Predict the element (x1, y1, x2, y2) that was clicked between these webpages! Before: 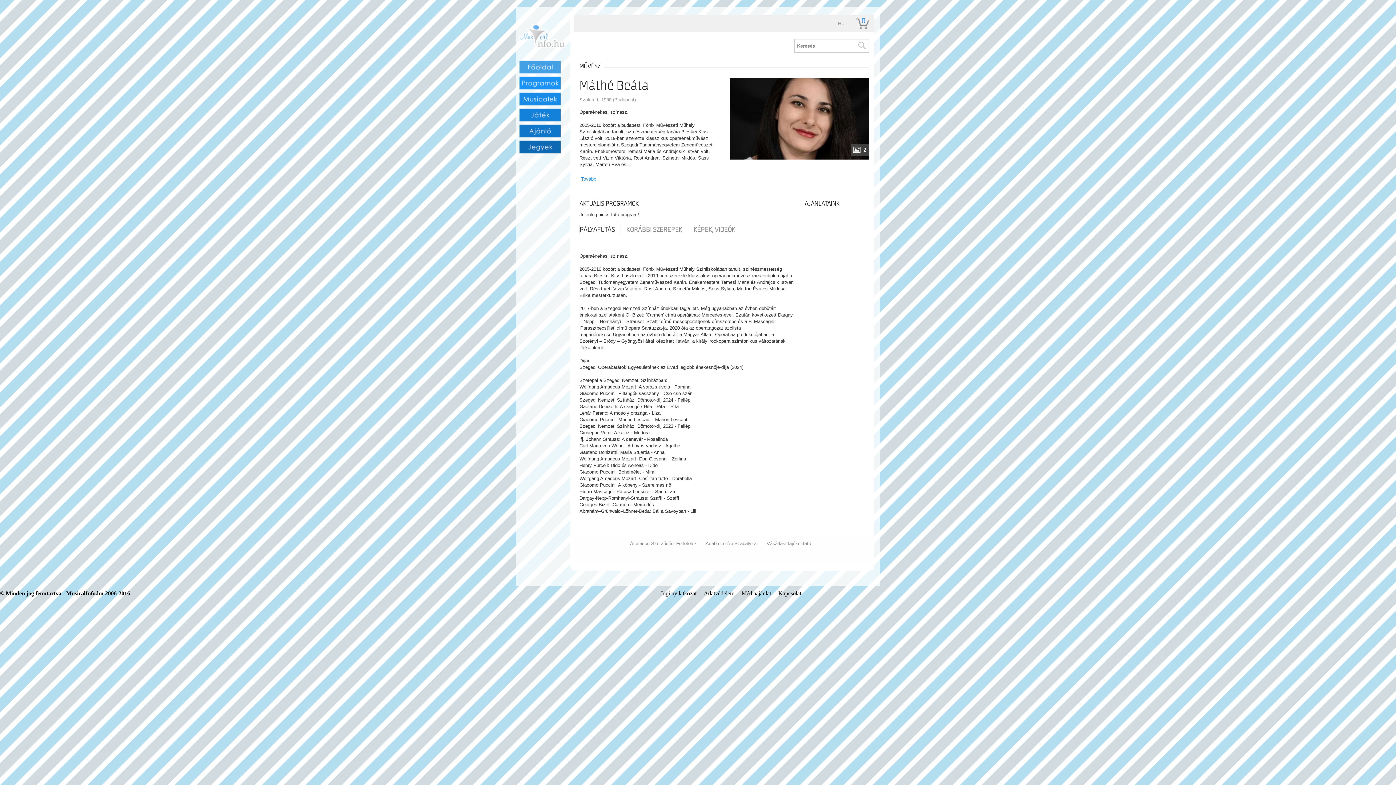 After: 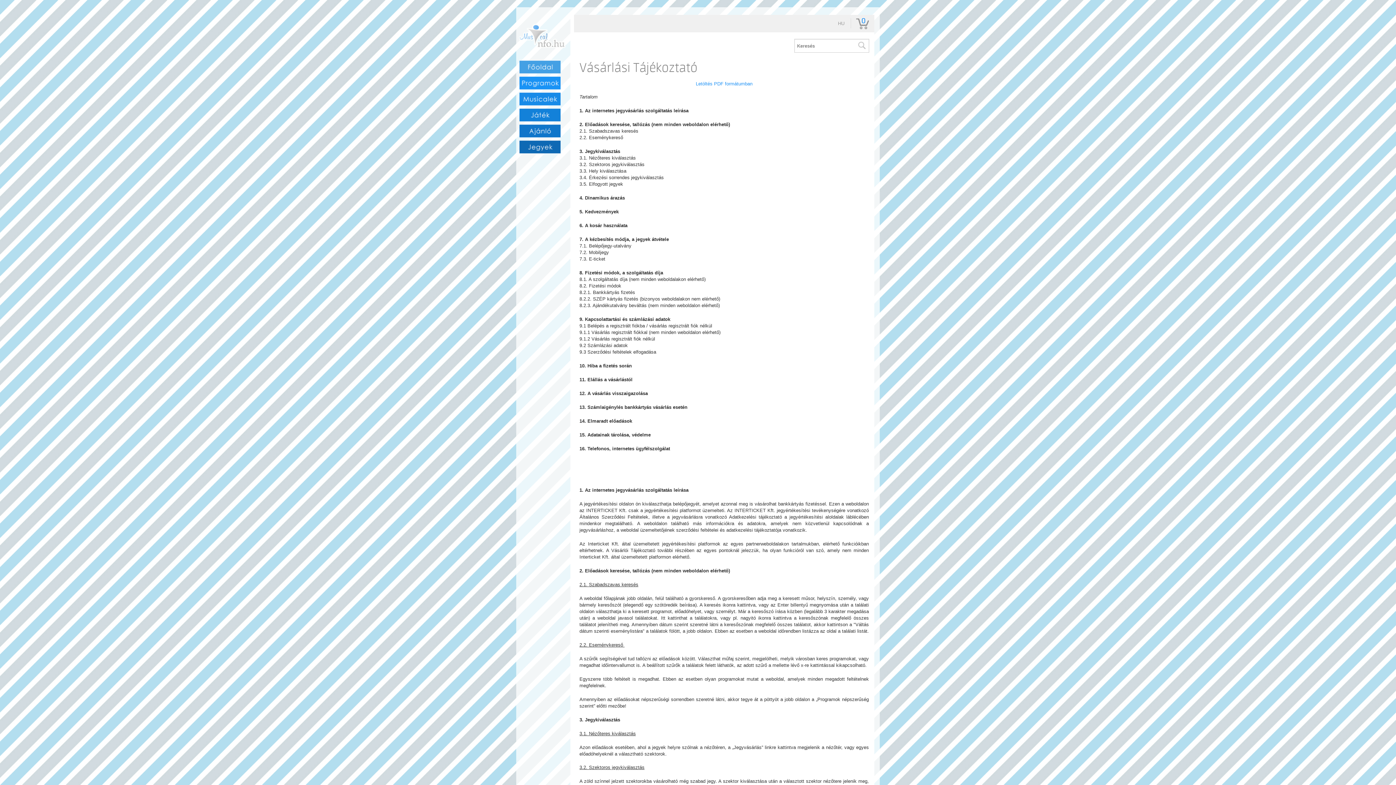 Action: bbox: (766, 541, 811, 546) label: Vásárlási tájékoztató